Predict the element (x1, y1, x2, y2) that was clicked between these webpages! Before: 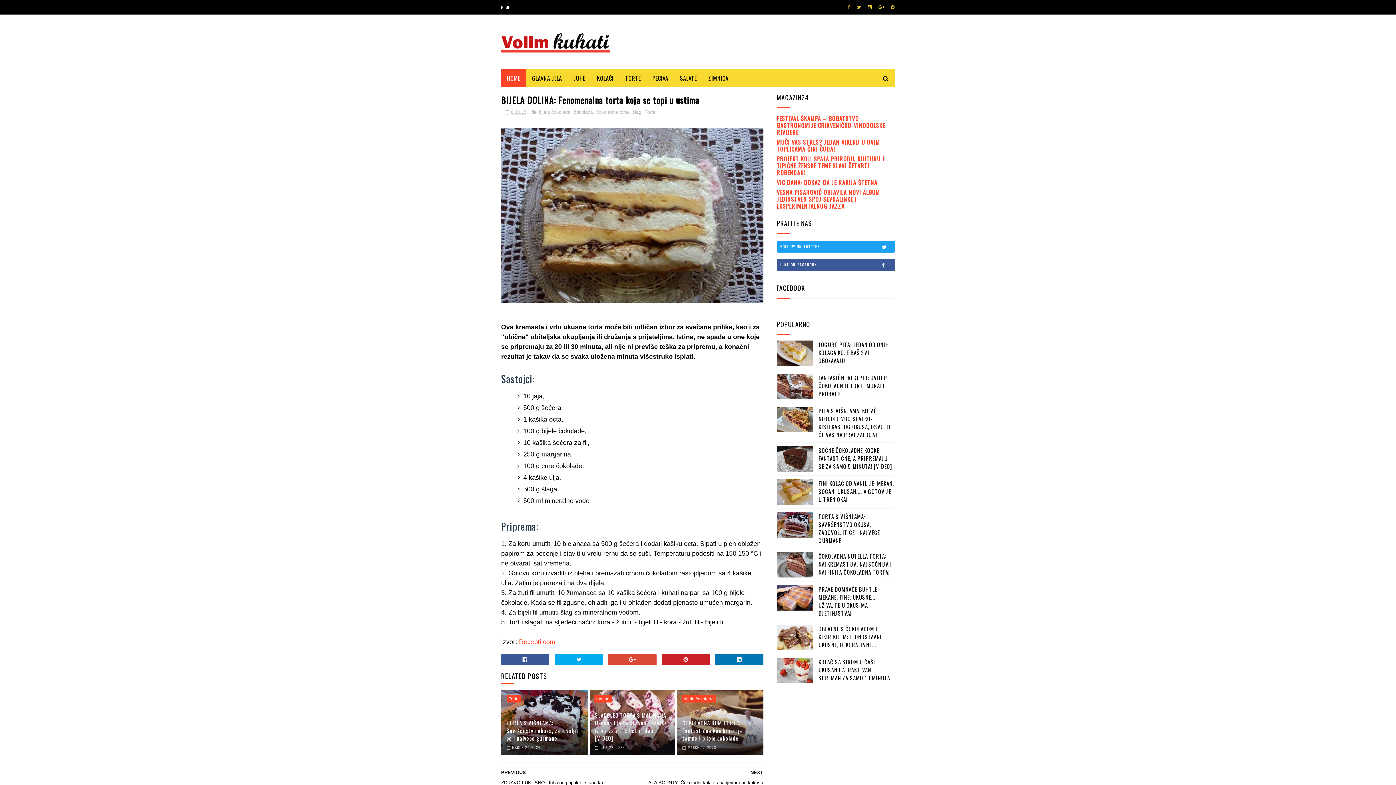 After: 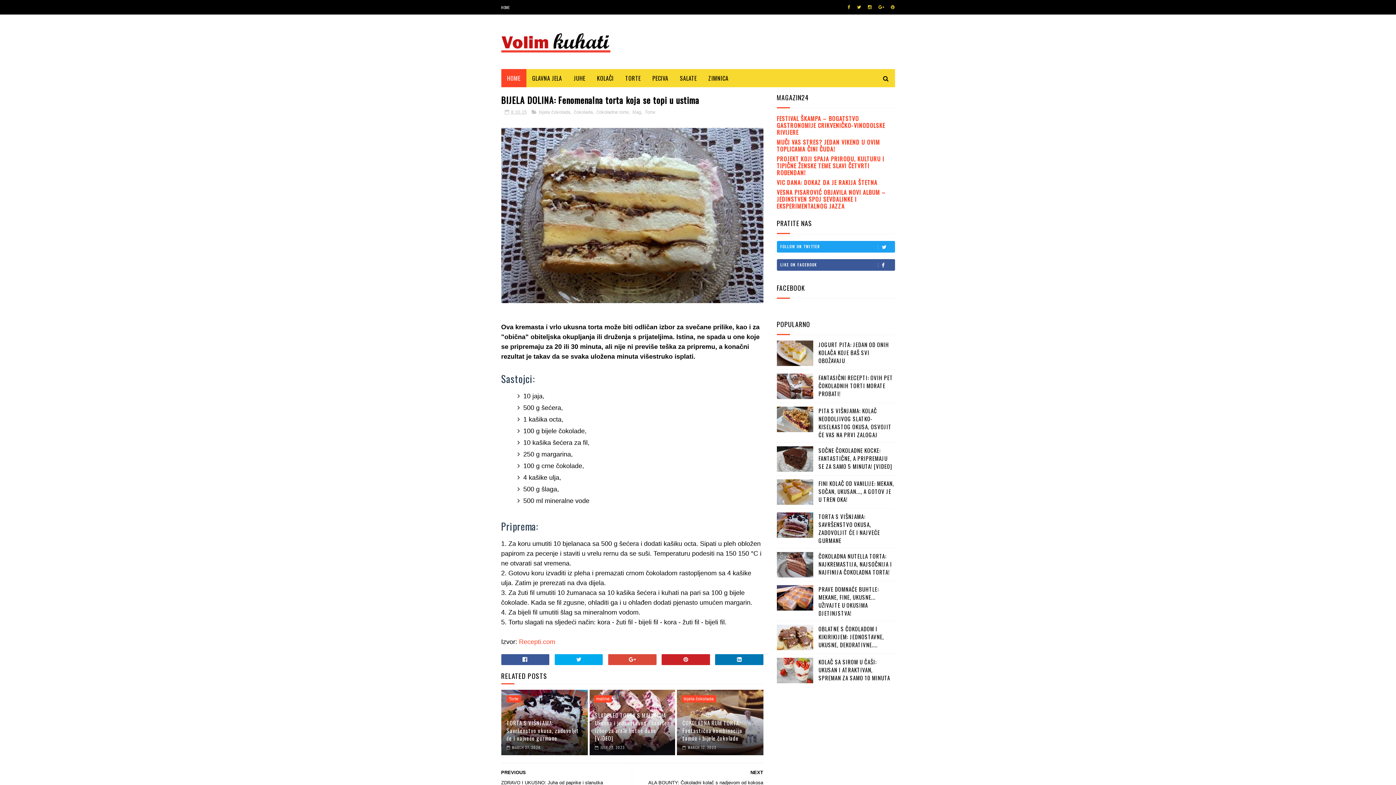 Action: label: VESNA PISAROVIĆ OBJAVILA NOVI ALBUM – JEDINSTVEN SPOJ SEVDALINKE I EKSPERIMENTALNOG JAZZA bbox: (776, 188, 886, 210)